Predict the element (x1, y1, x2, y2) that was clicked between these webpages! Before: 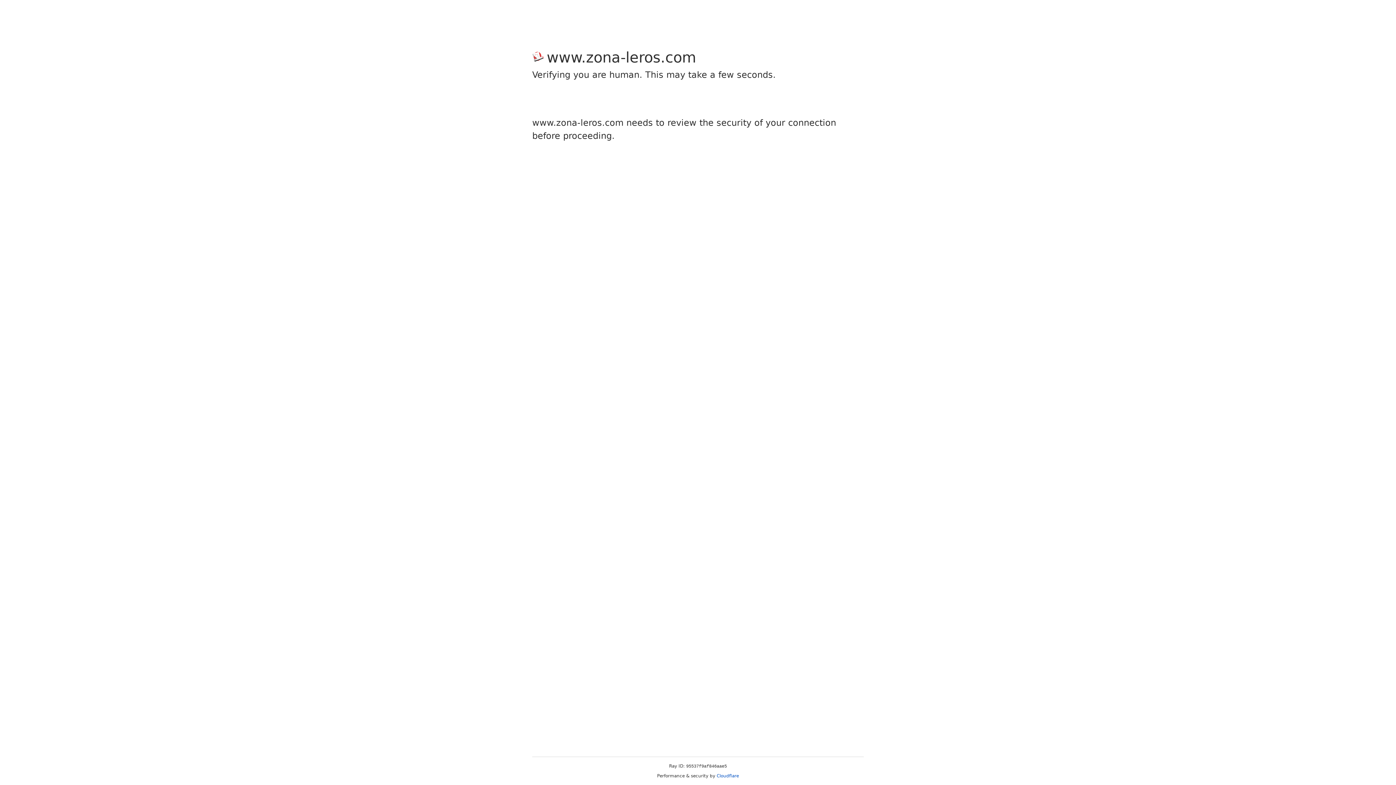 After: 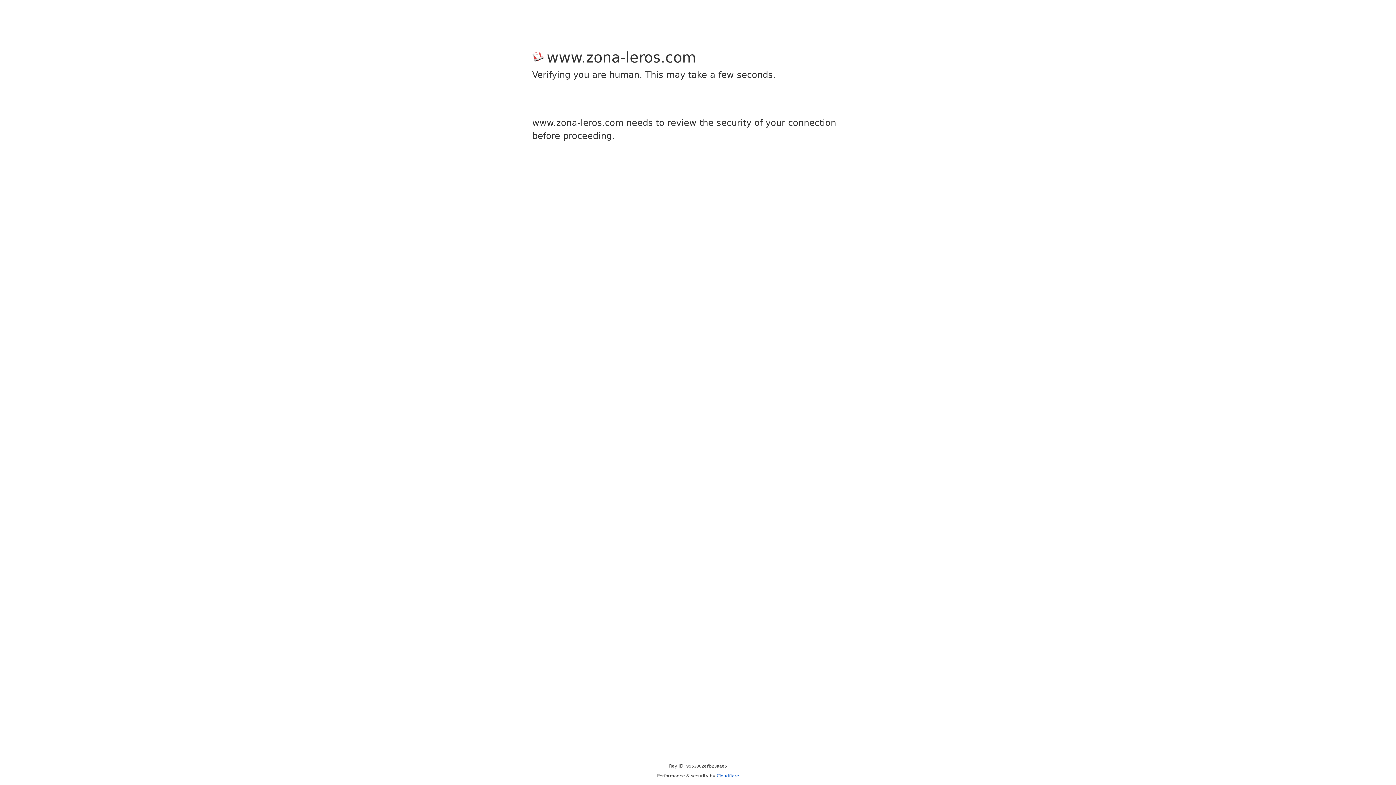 Action: bbox: (716, 773, 739, 778) label: Cloudflare